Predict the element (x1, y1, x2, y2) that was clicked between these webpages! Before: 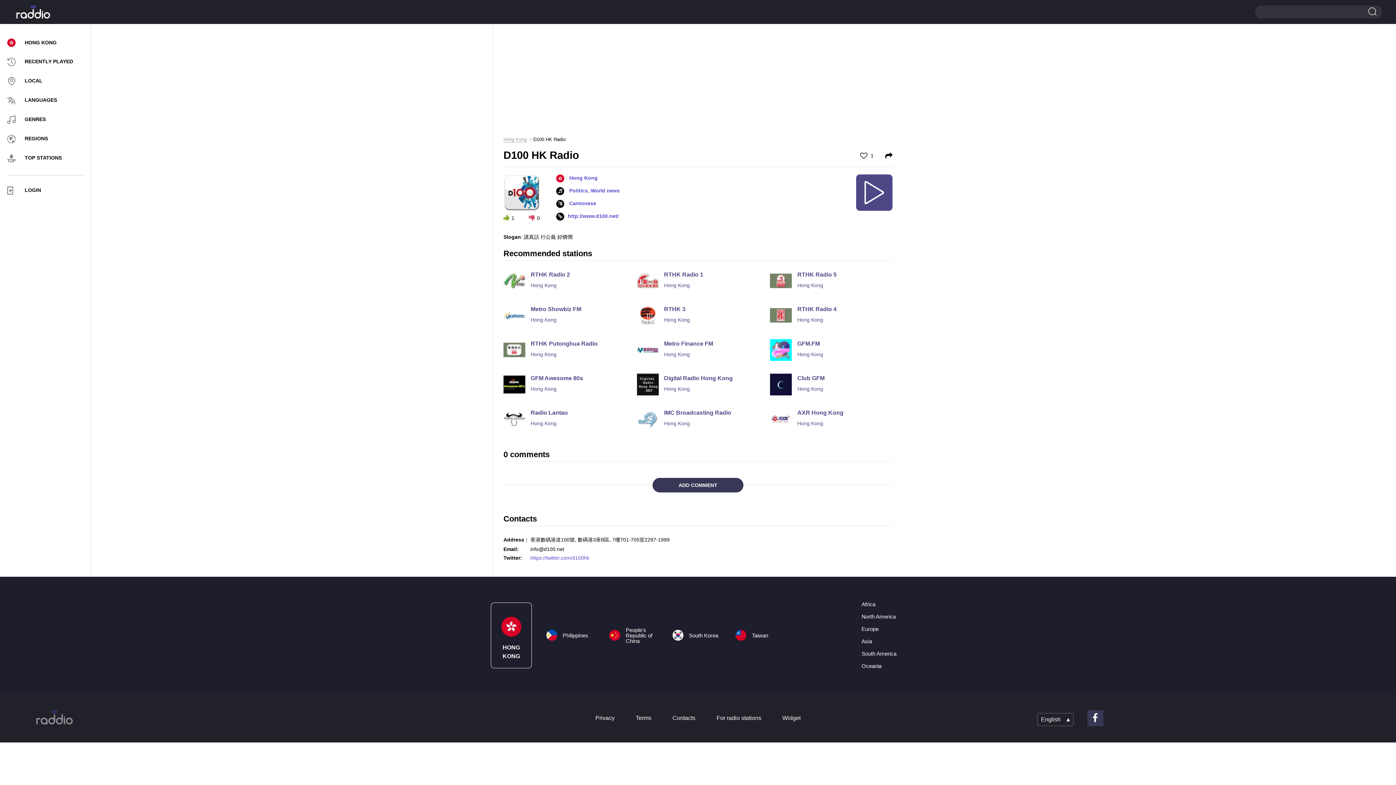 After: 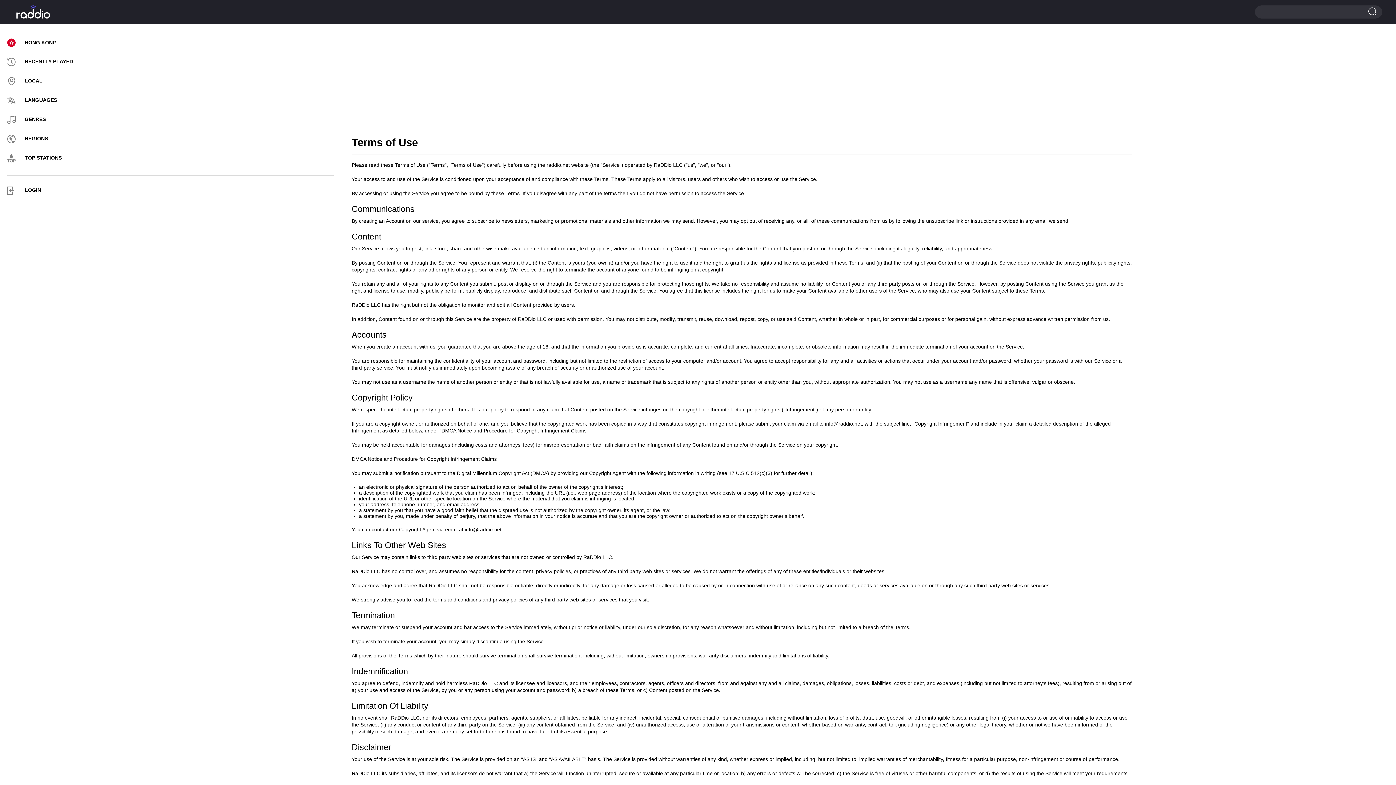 Action: bbox: (635, 715, 651, 721) label: Terms